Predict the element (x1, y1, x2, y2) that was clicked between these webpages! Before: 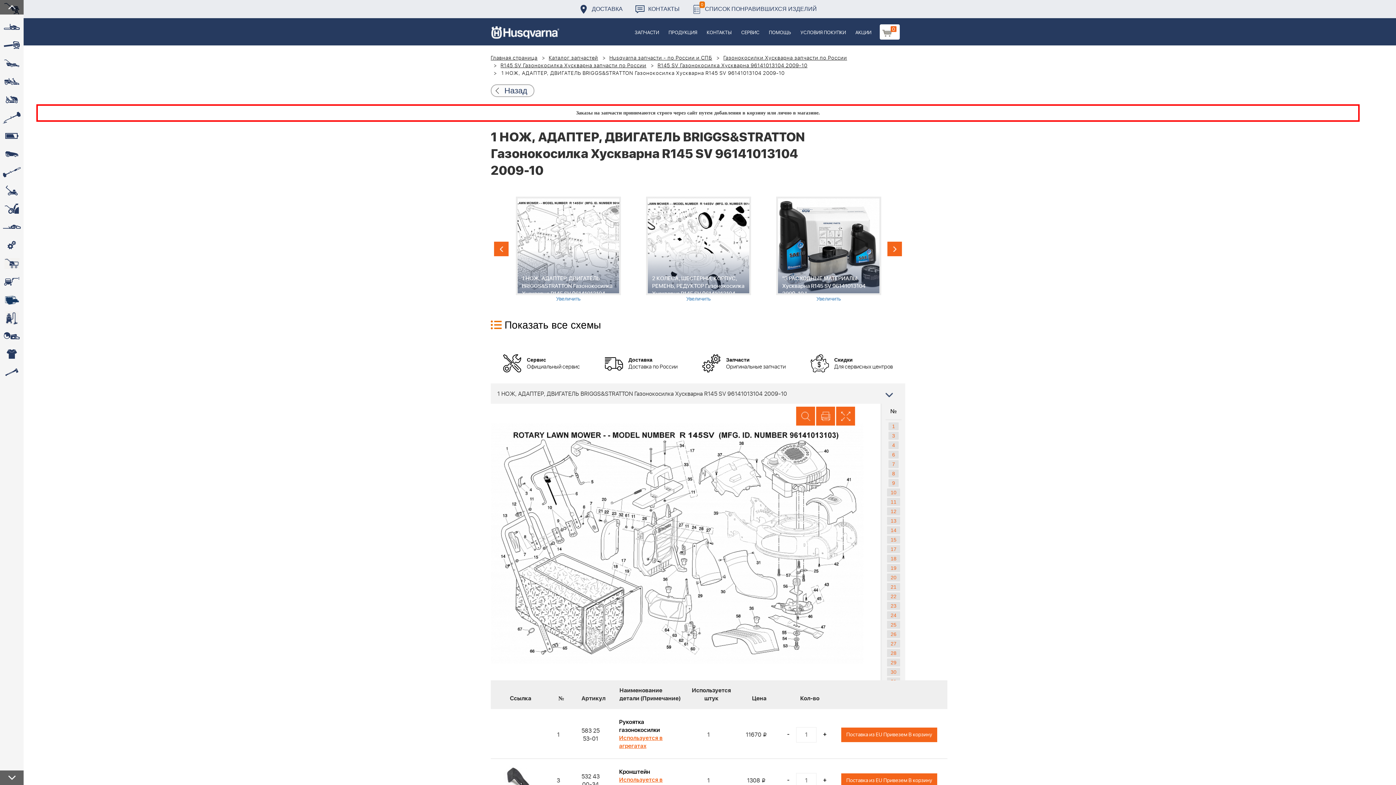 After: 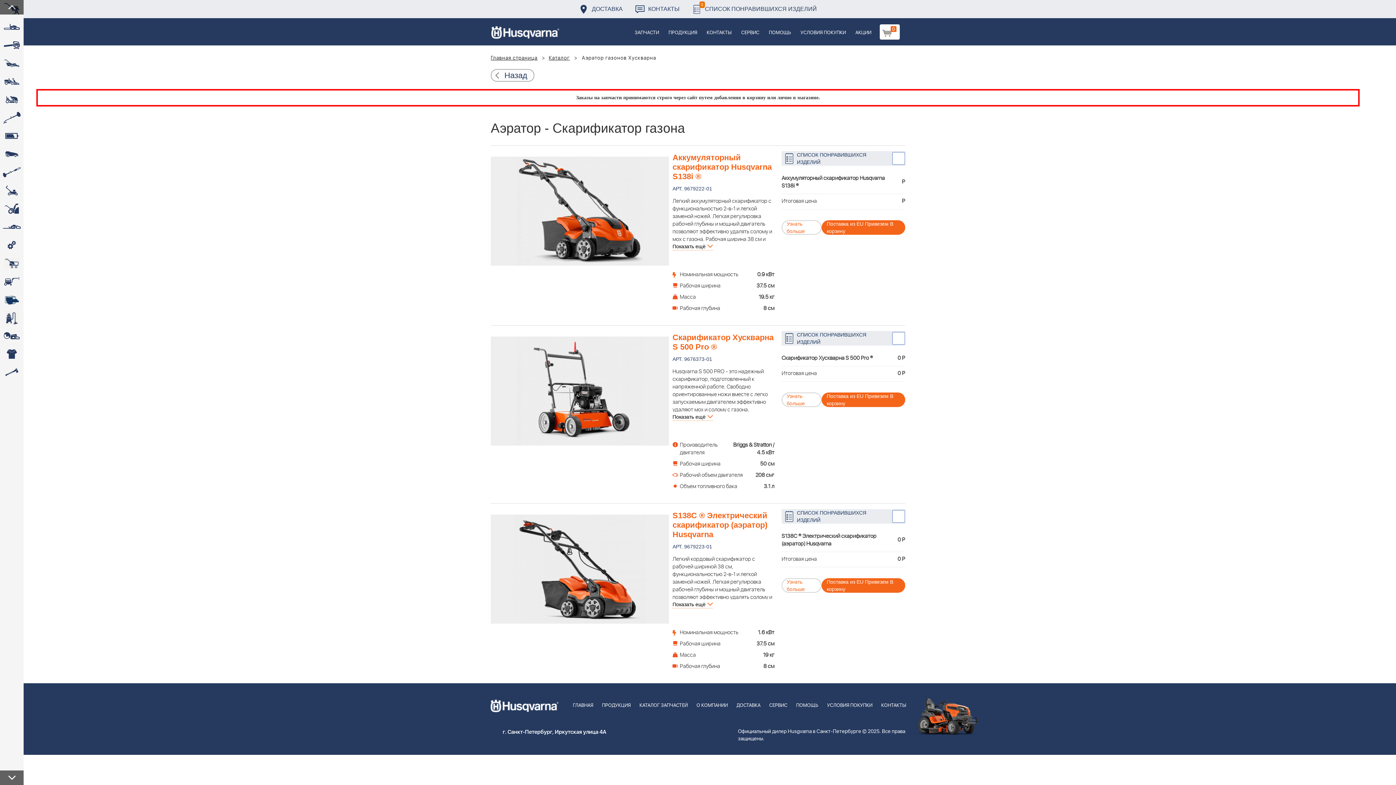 Action: bbox: (0, 181, 23, 200) label: 